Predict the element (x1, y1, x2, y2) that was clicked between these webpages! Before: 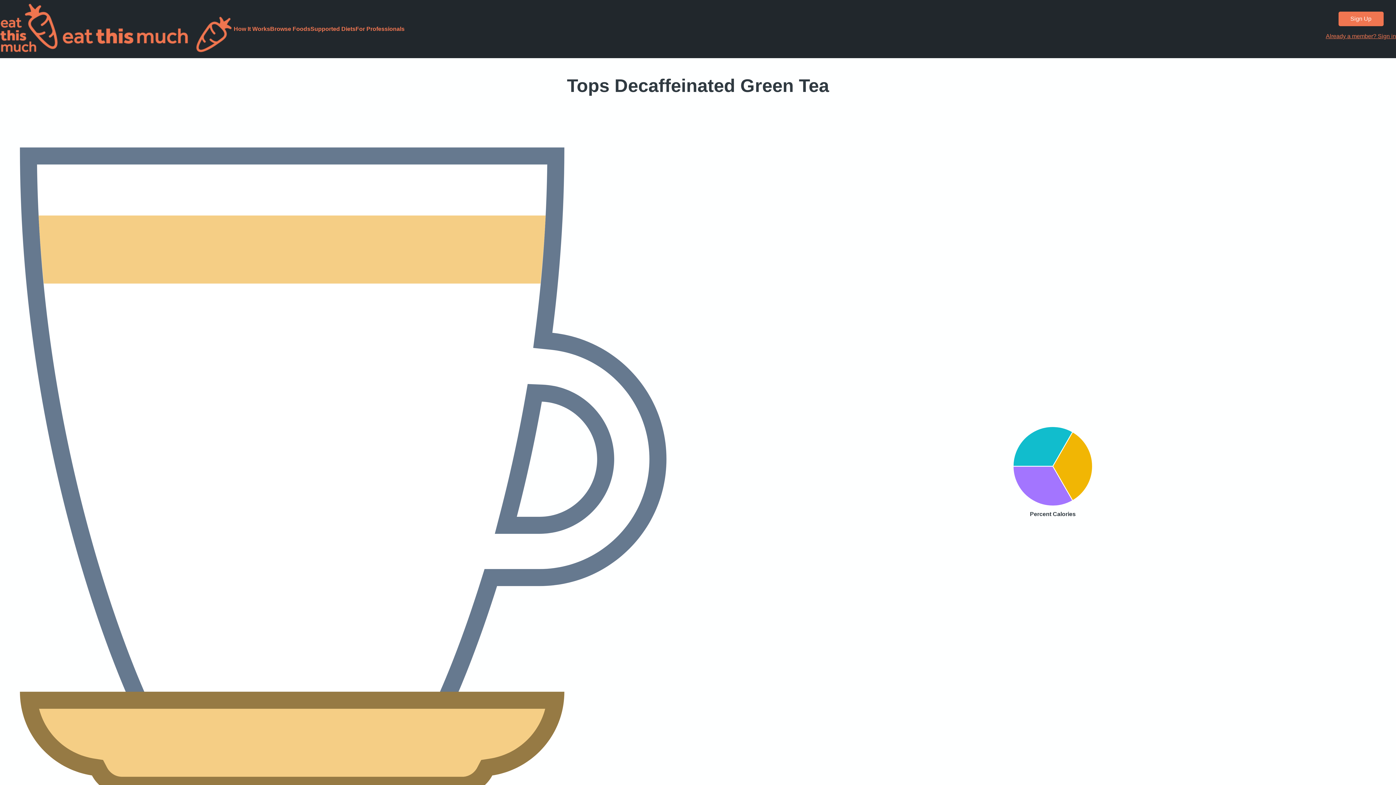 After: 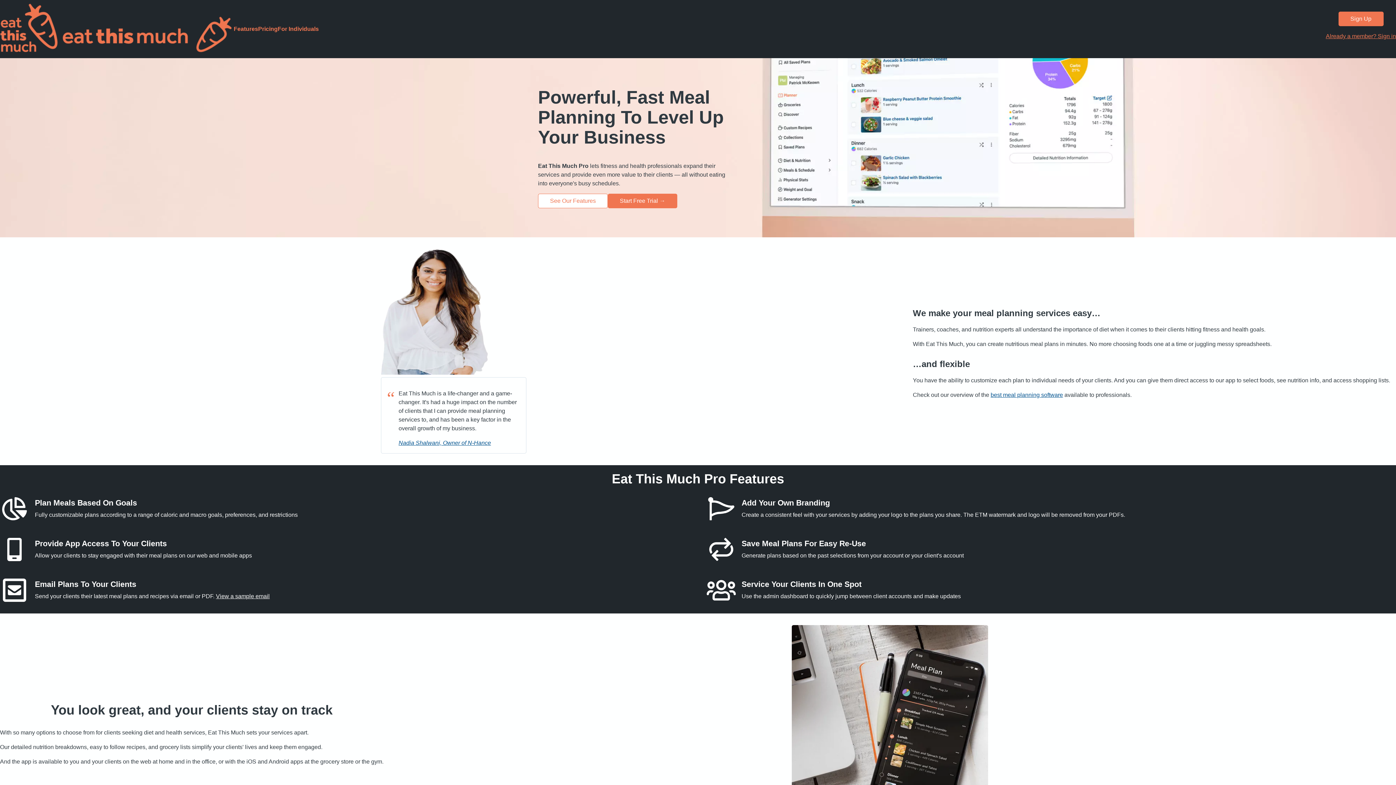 Action: bbox: (355, 25, 404, 32) label: For Professionals